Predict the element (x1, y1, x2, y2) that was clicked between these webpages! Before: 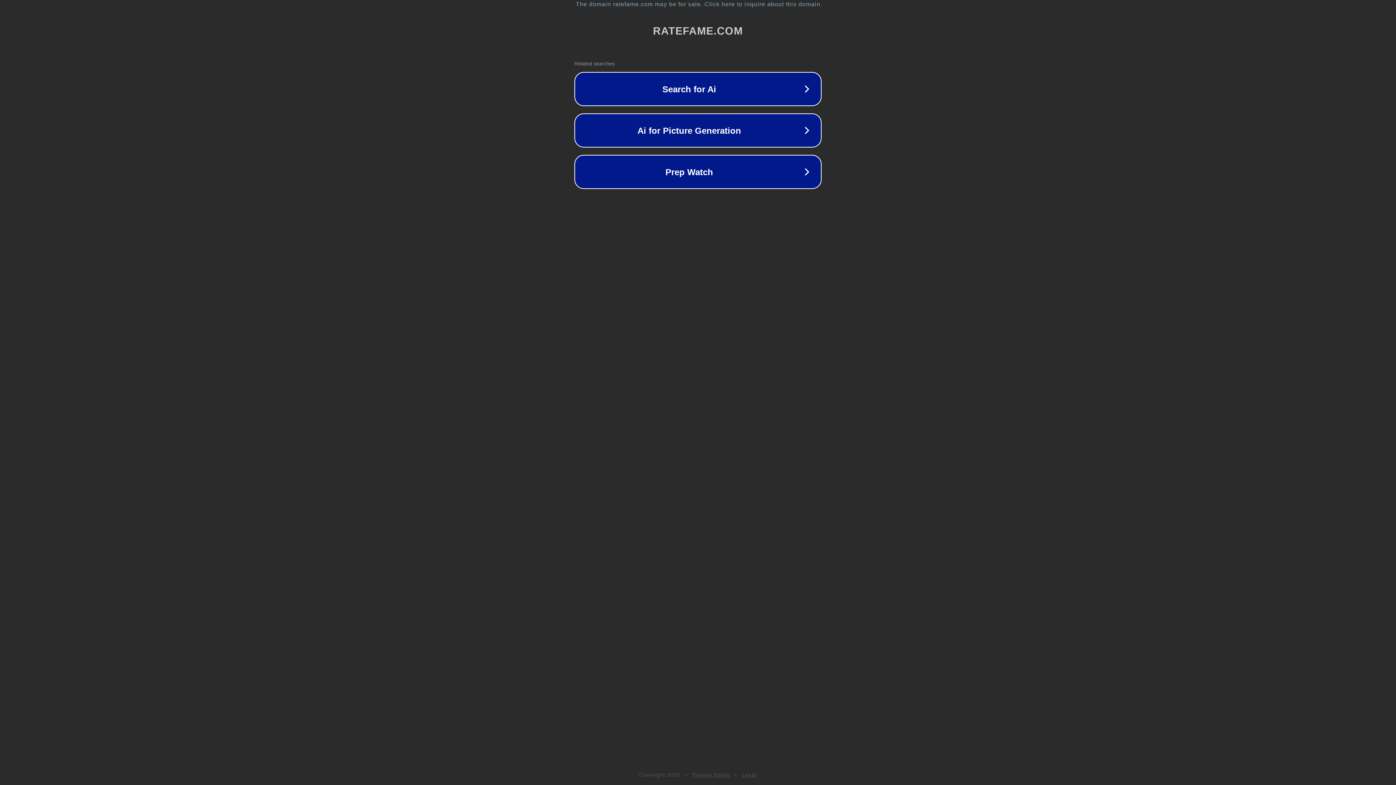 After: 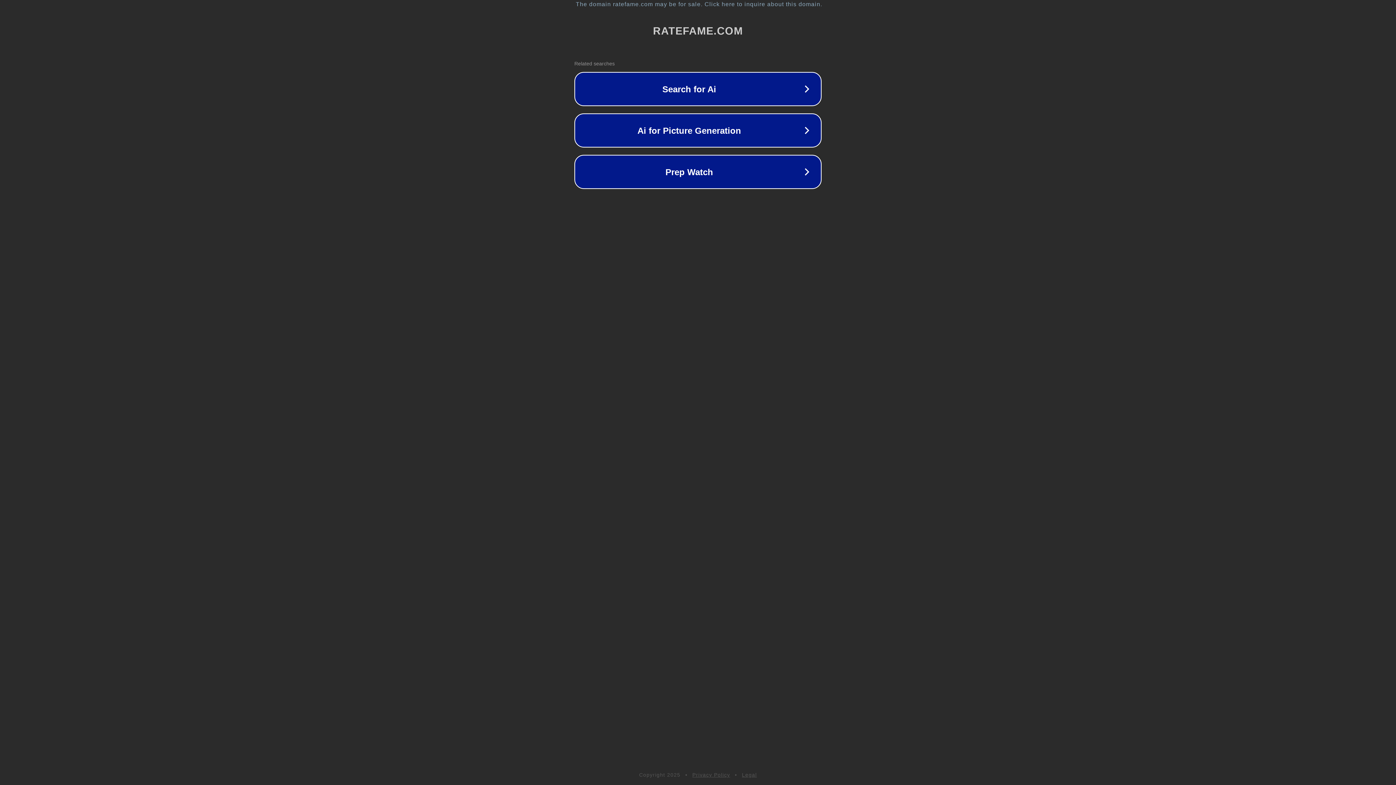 Action: bbox: (692, 772, 730, 778) label: Privacy Policy